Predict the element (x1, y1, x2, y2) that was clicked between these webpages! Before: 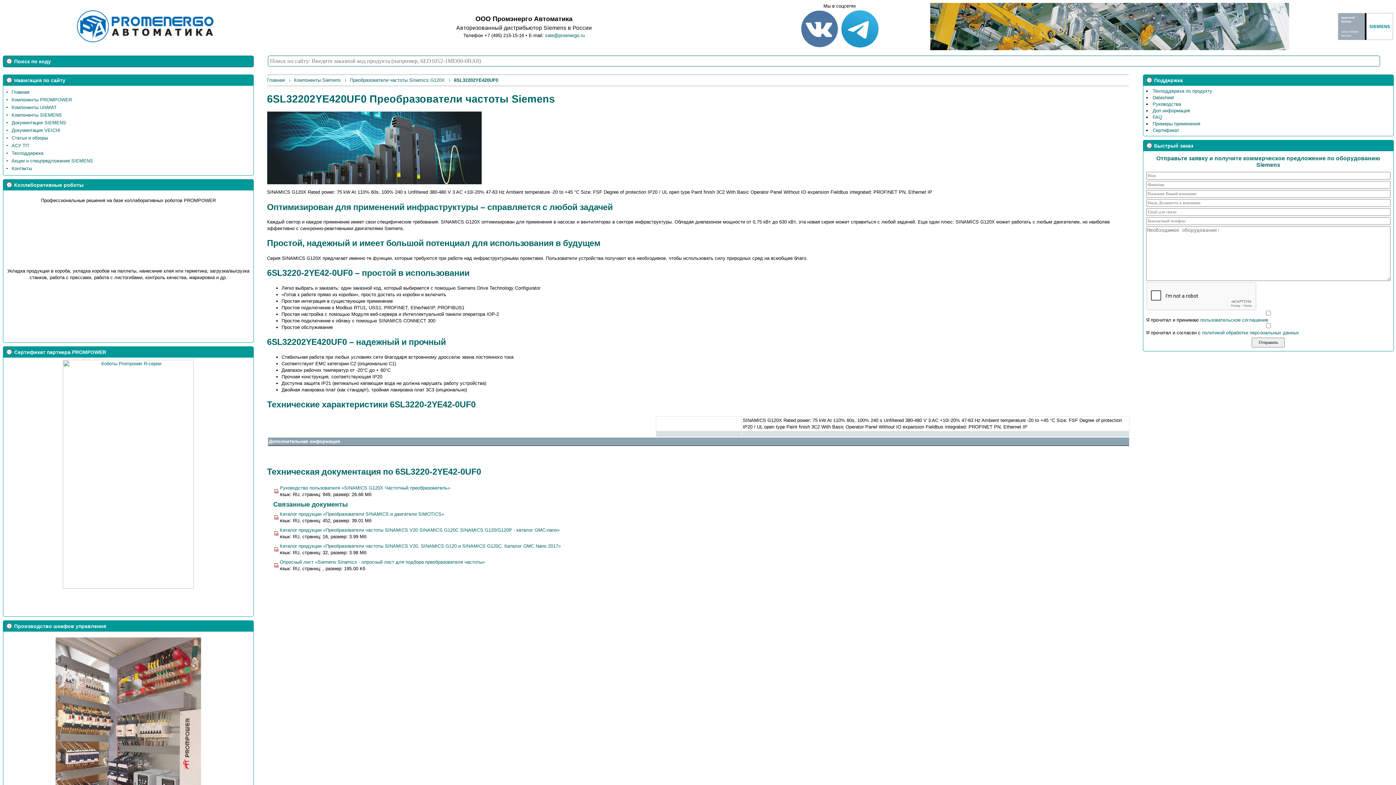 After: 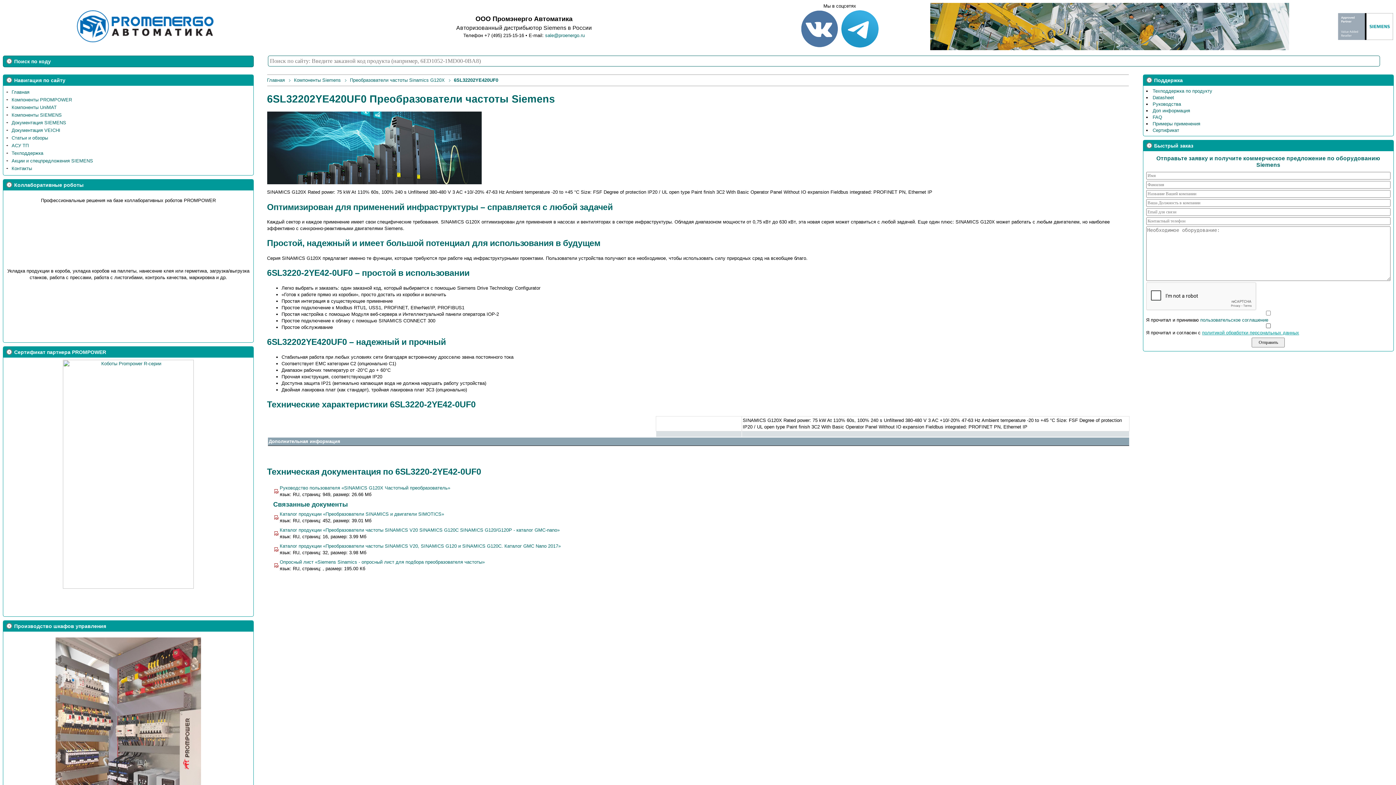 Action: label: политикой обработки персональных данных bbox: (1202, 330, 1299, 335)